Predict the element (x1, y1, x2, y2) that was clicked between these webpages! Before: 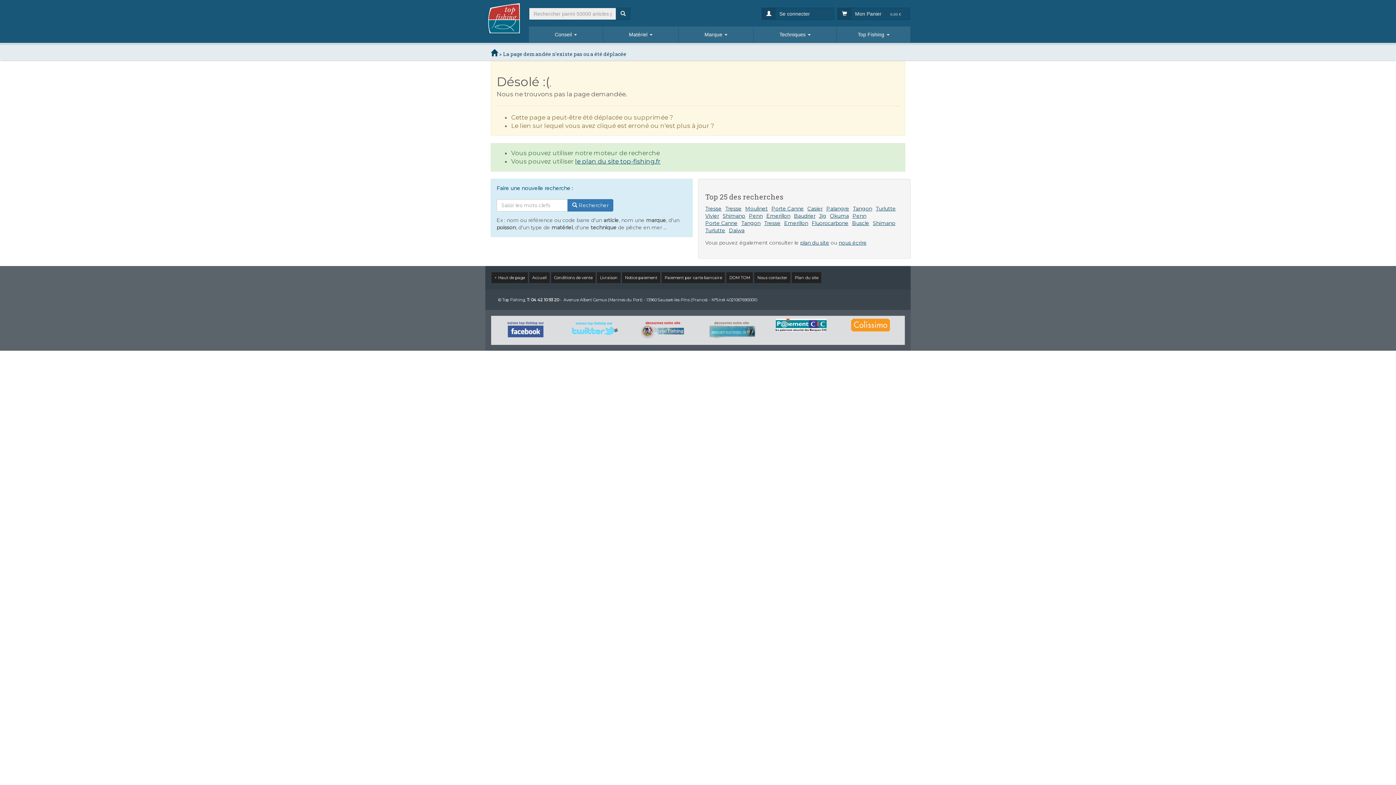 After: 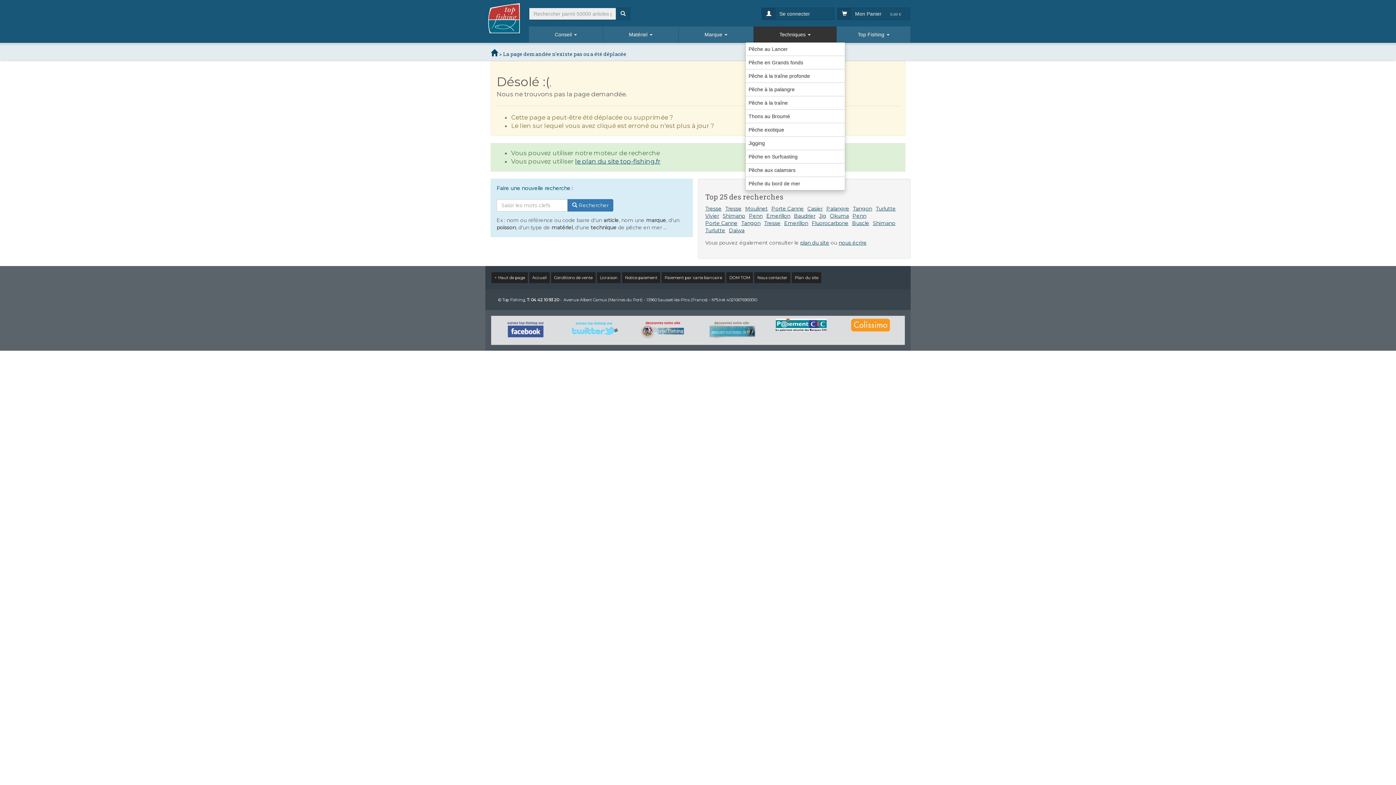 Action: bbox: (753, 26, 836, 42) label: Techniques 